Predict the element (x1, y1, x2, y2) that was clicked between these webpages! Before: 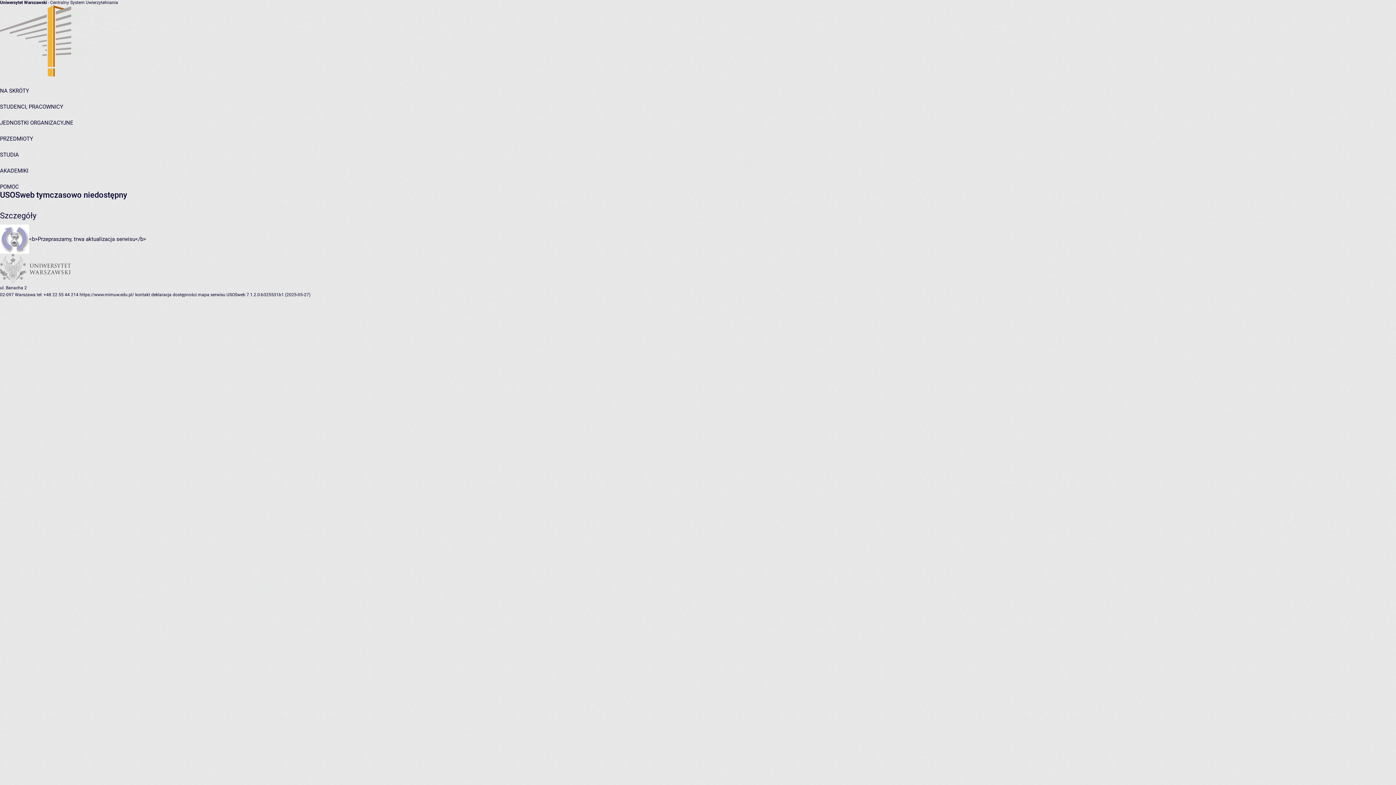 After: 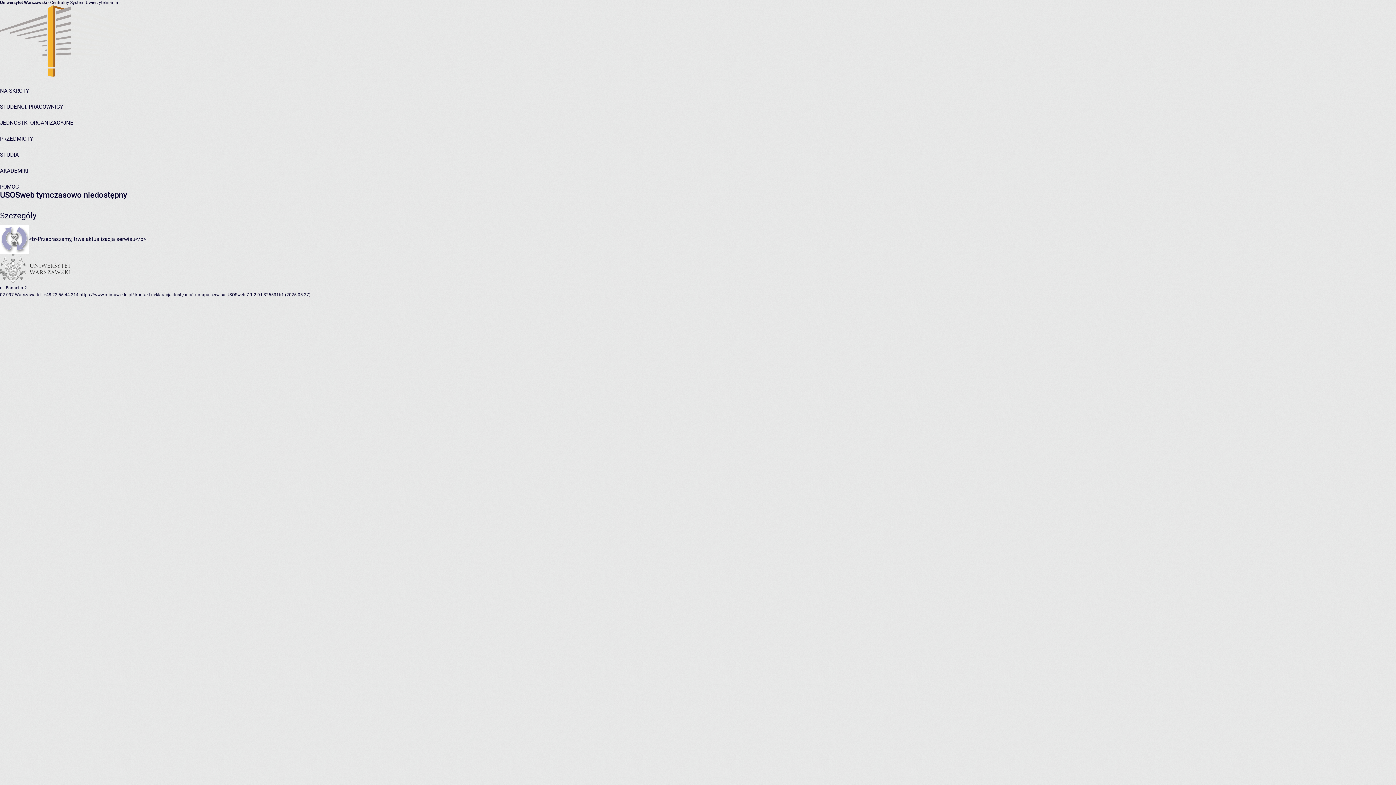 Action: bbox: (0, 119, 73, 126) label: JEDNOSTKI ORGANIZACYJNE